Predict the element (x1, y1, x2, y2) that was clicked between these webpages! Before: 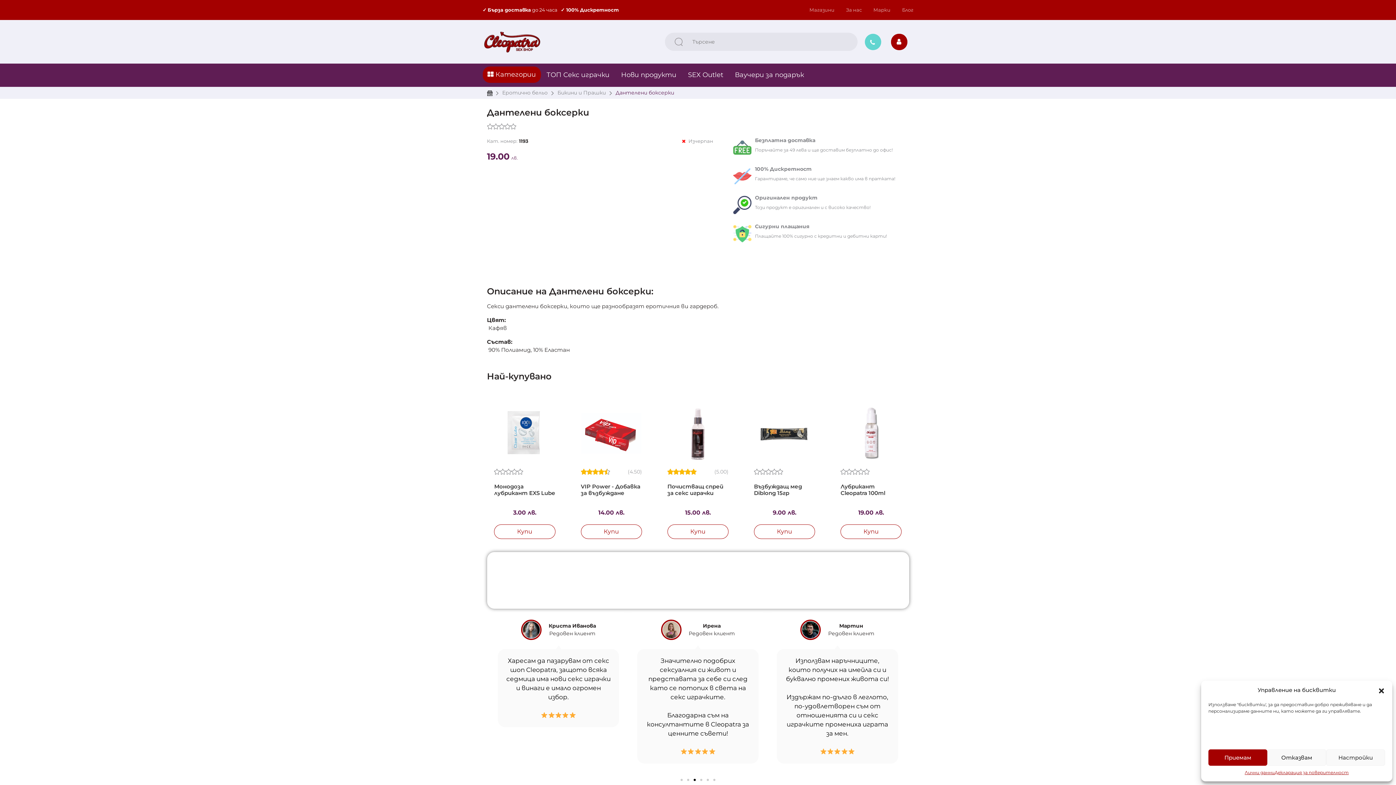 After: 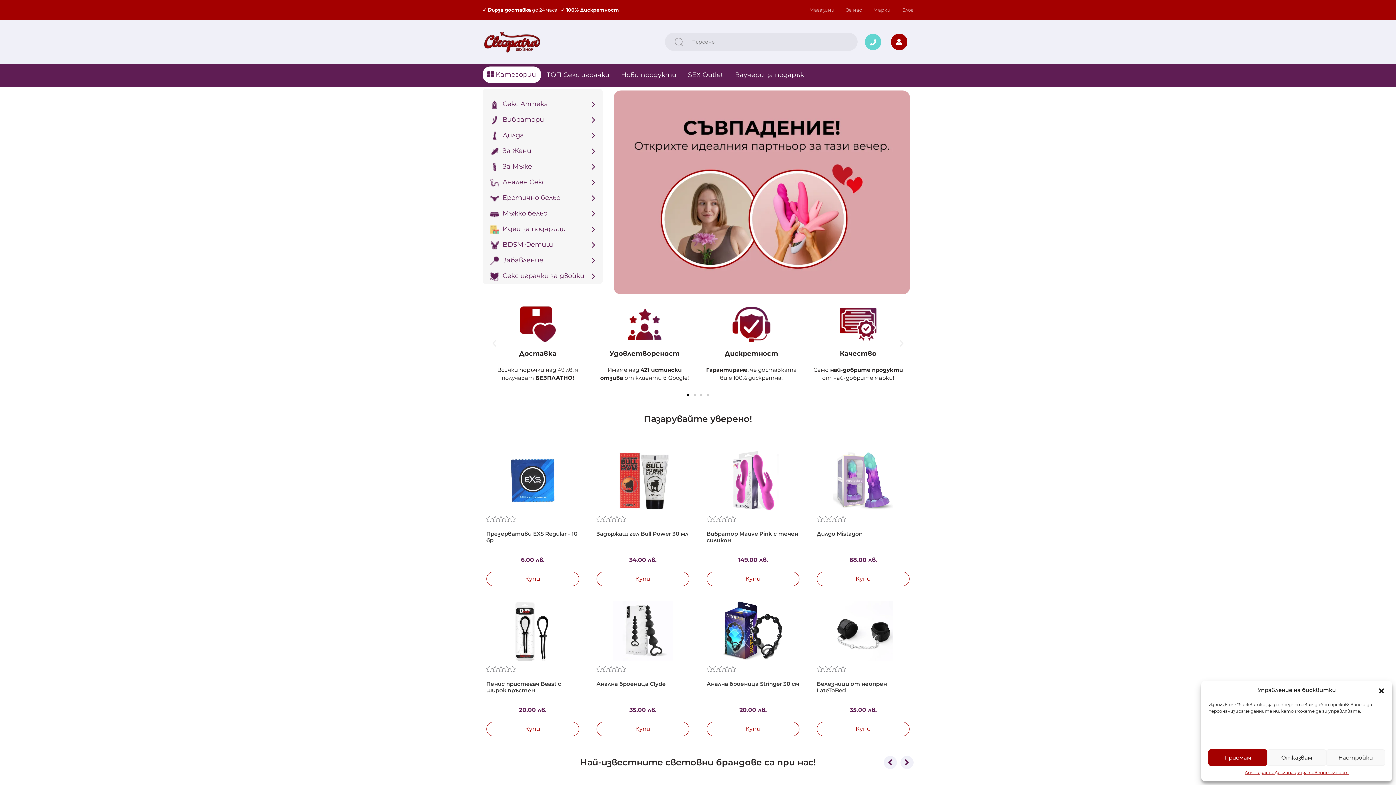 Action: bbox: (487, 89, 492, 96) label: секс шоп Cleopatra